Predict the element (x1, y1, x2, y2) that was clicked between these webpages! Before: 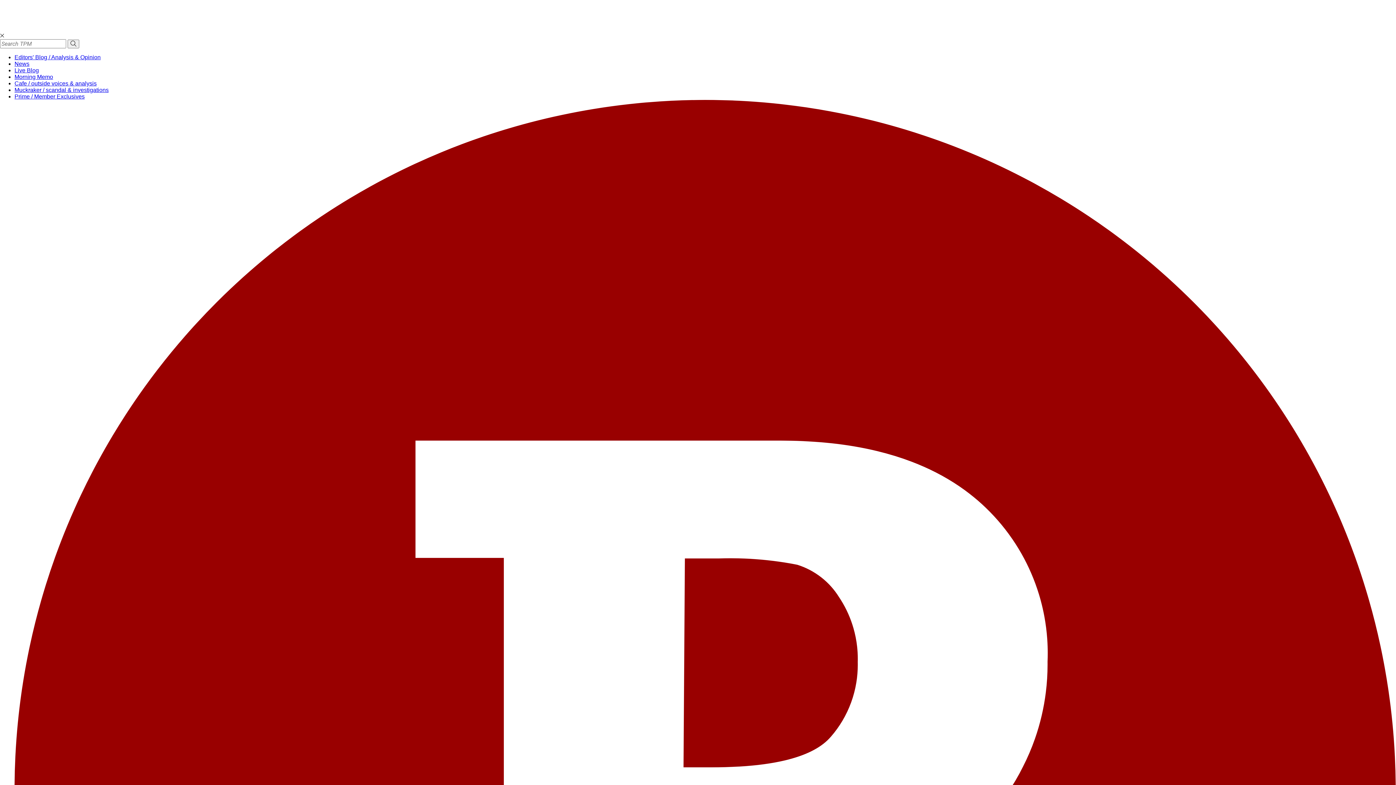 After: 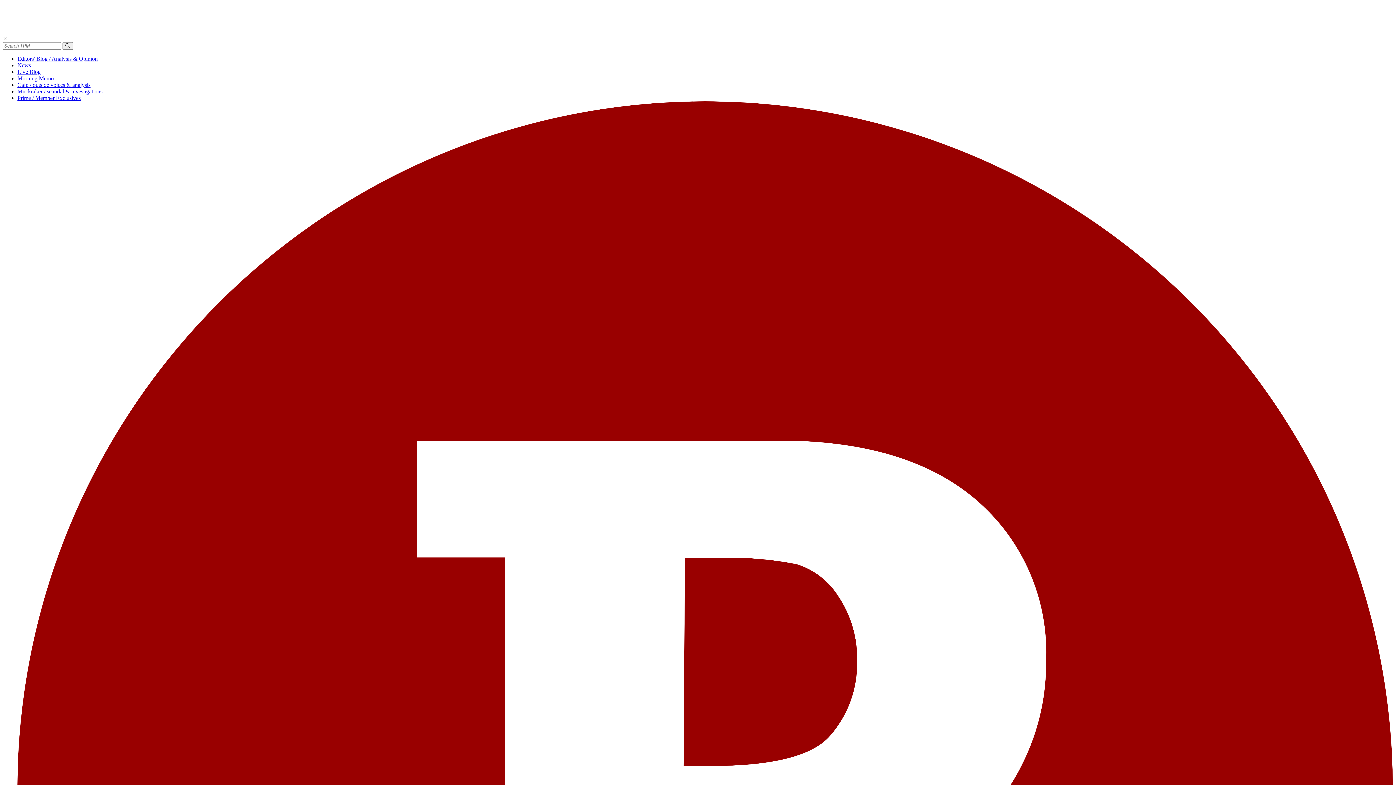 Action: label: Muckraker / scandal & investigations bbox: (14, 86, 108, 93)